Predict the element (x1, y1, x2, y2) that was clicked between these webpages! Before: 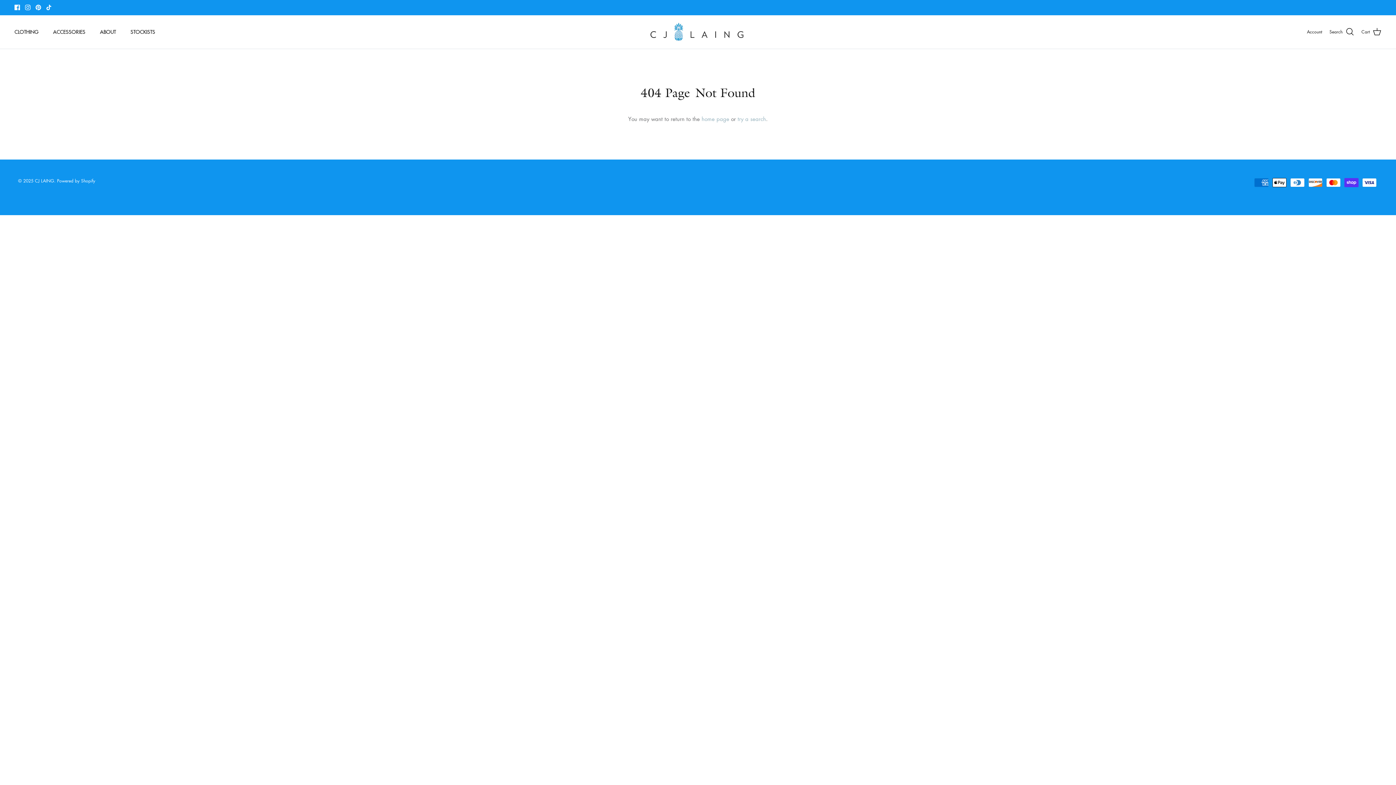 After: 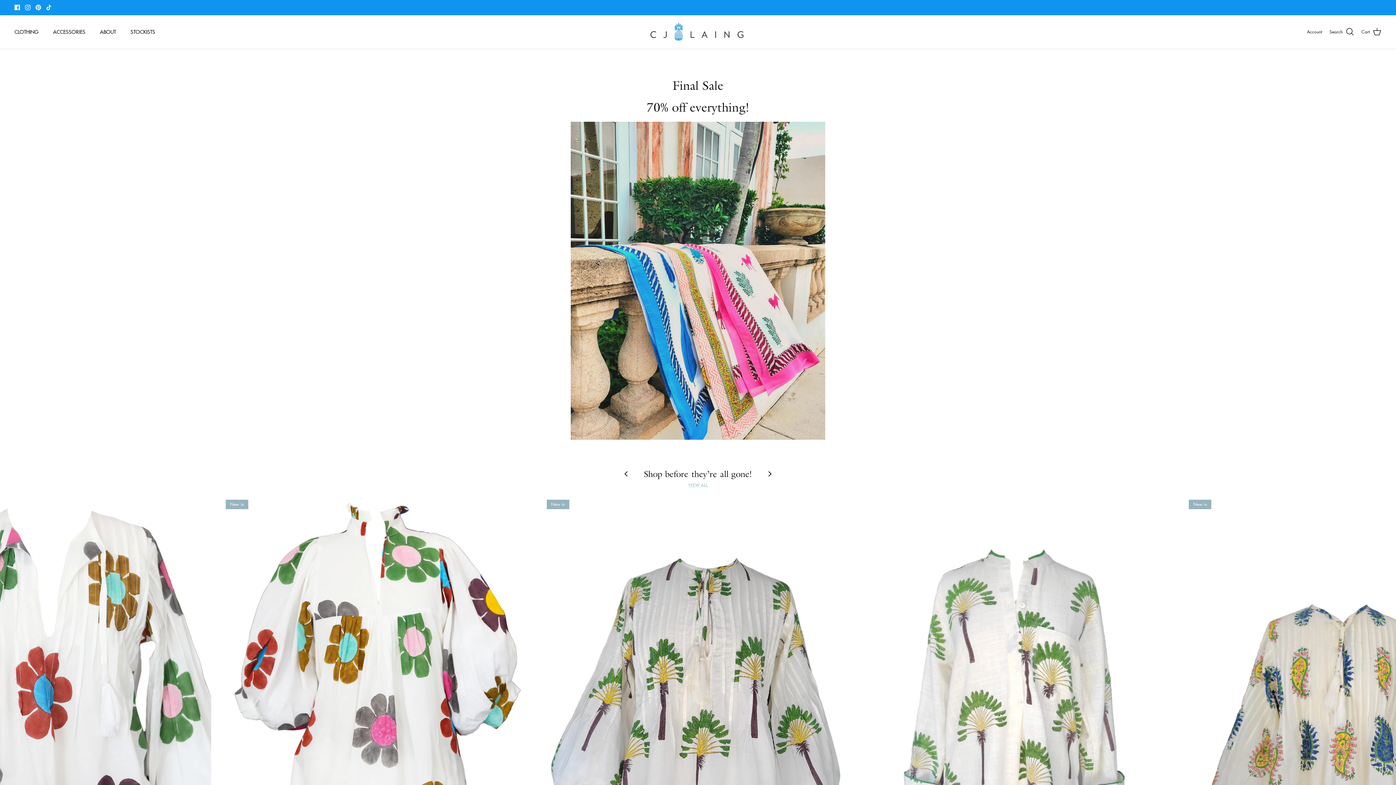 Action: bbox: (649, 22, 747, 41)